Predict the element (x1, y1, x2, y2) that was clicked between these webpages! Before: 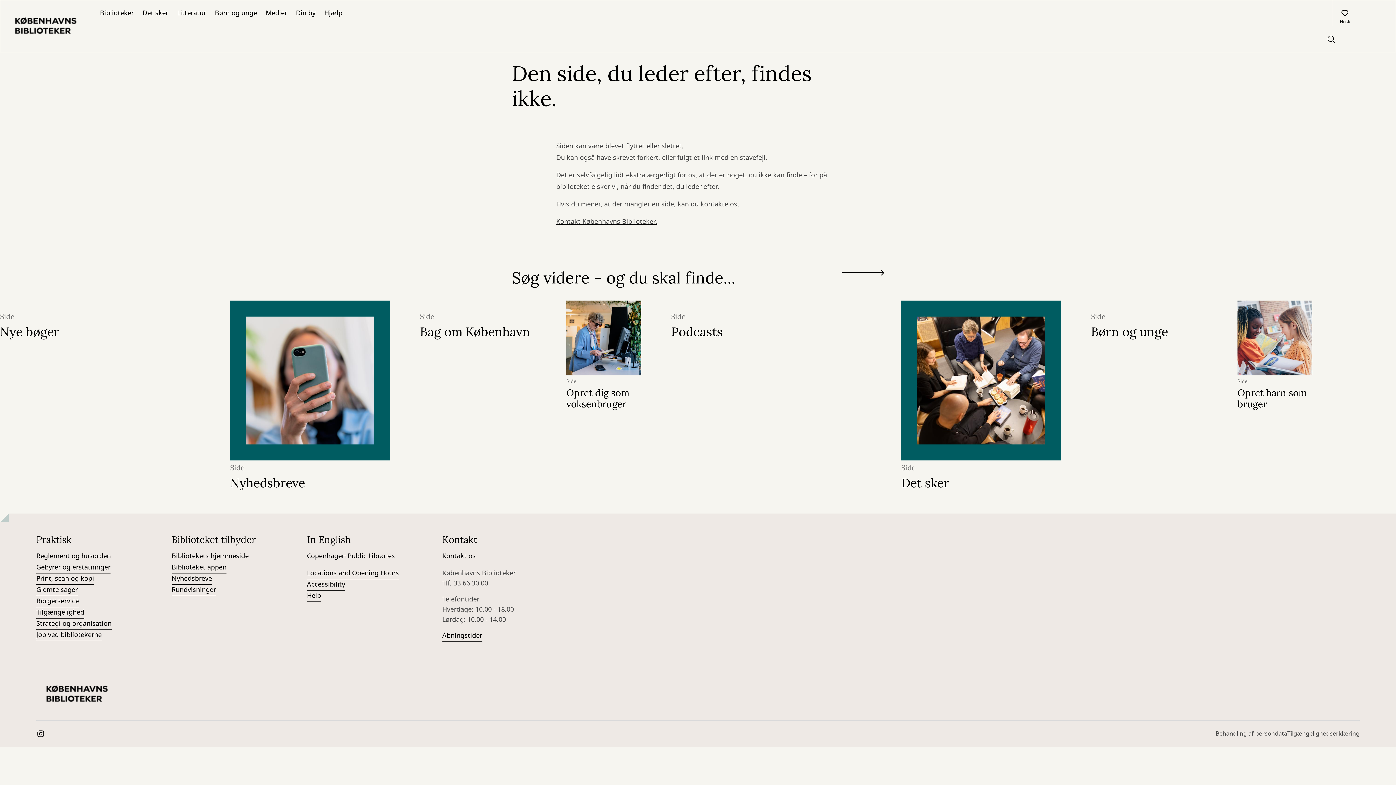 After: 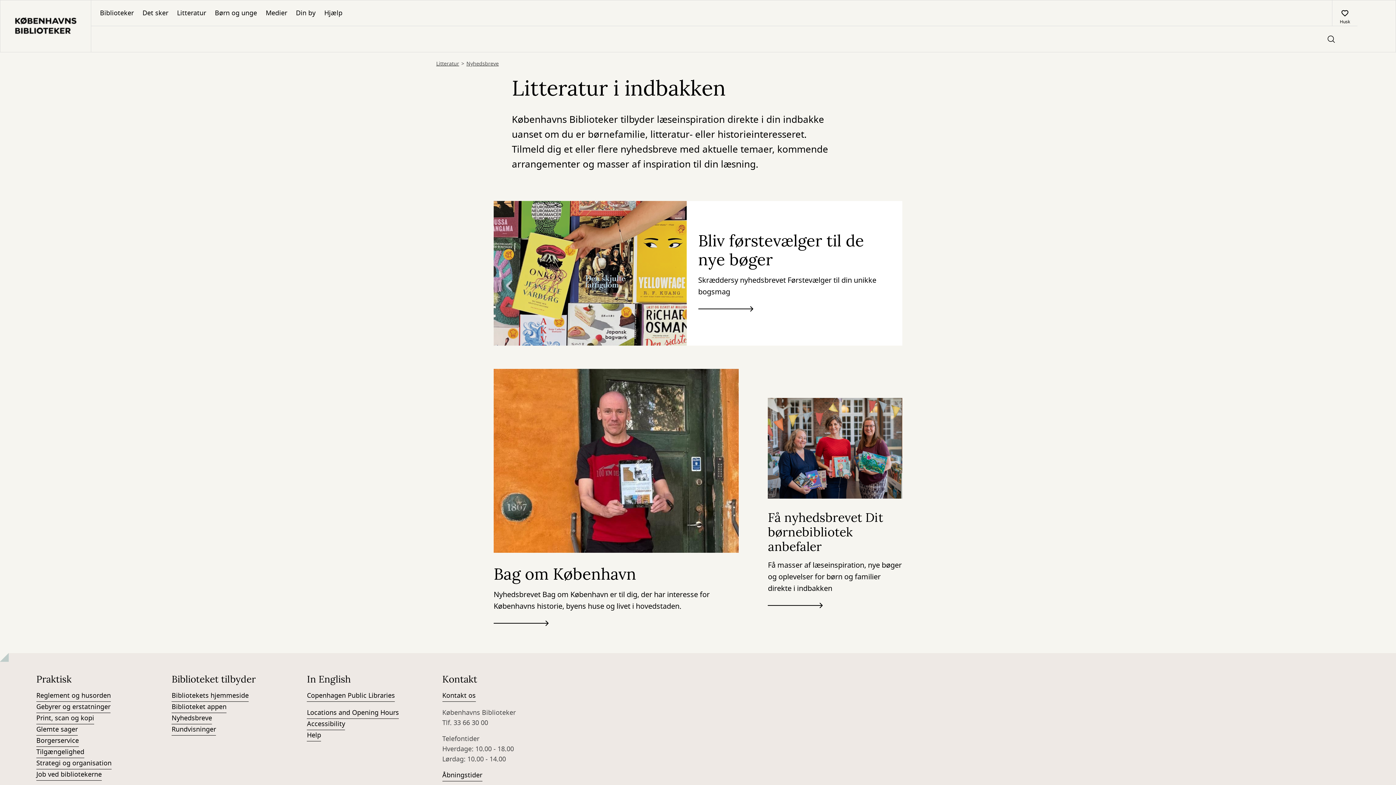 Action: bbox: (171, 573, 212, 585) label: Nyhedsbreve